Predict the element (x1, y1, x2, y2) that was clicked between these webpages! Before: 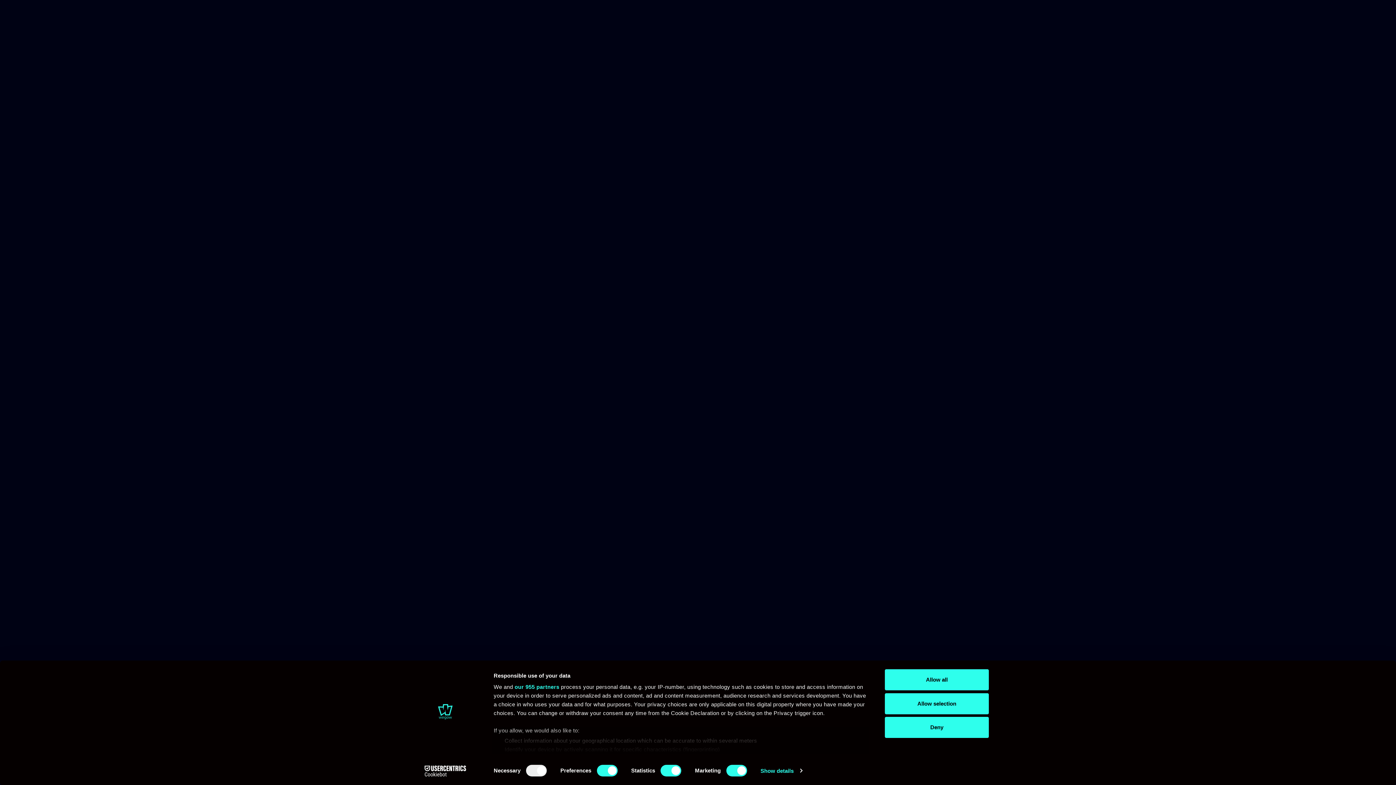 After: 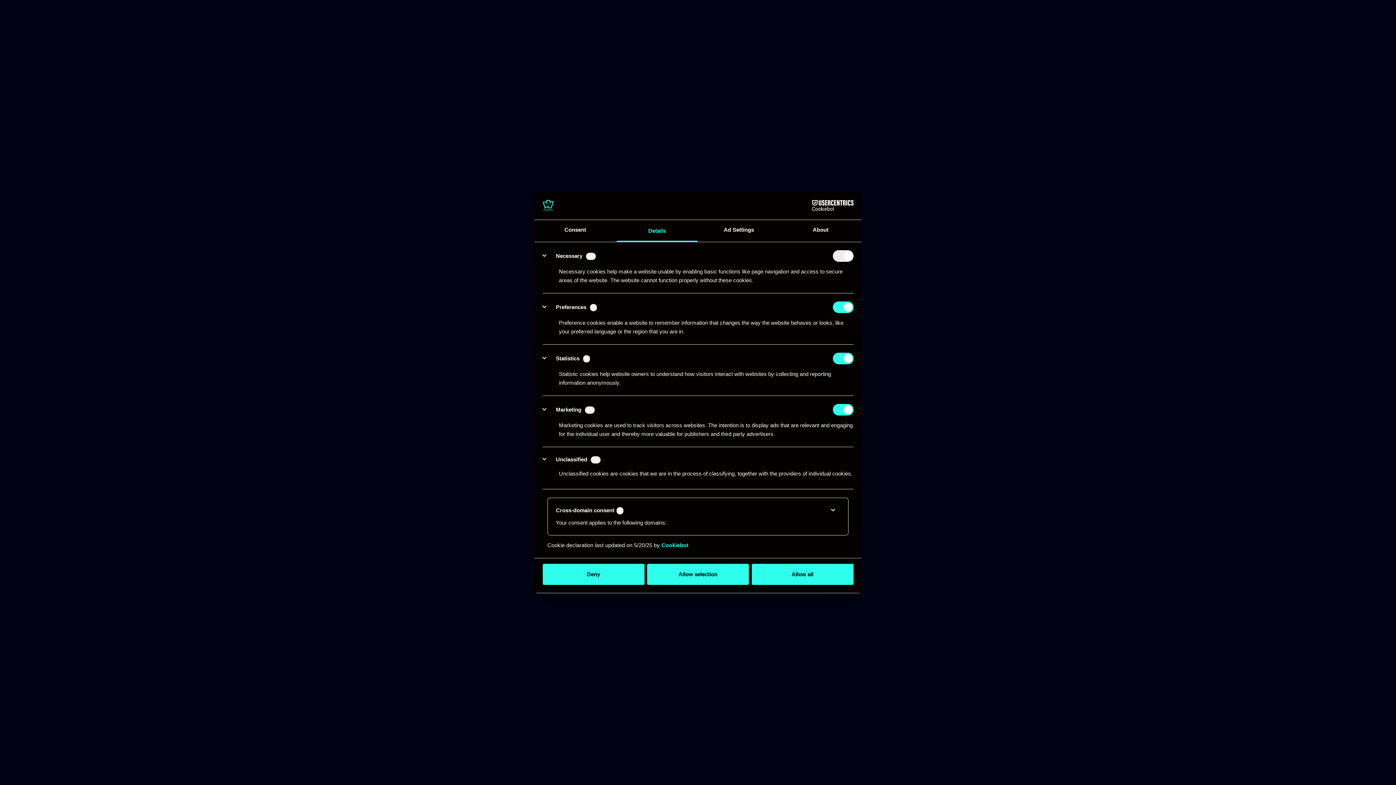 Action: bbox: (760, 765, 802, 776) label: Show details